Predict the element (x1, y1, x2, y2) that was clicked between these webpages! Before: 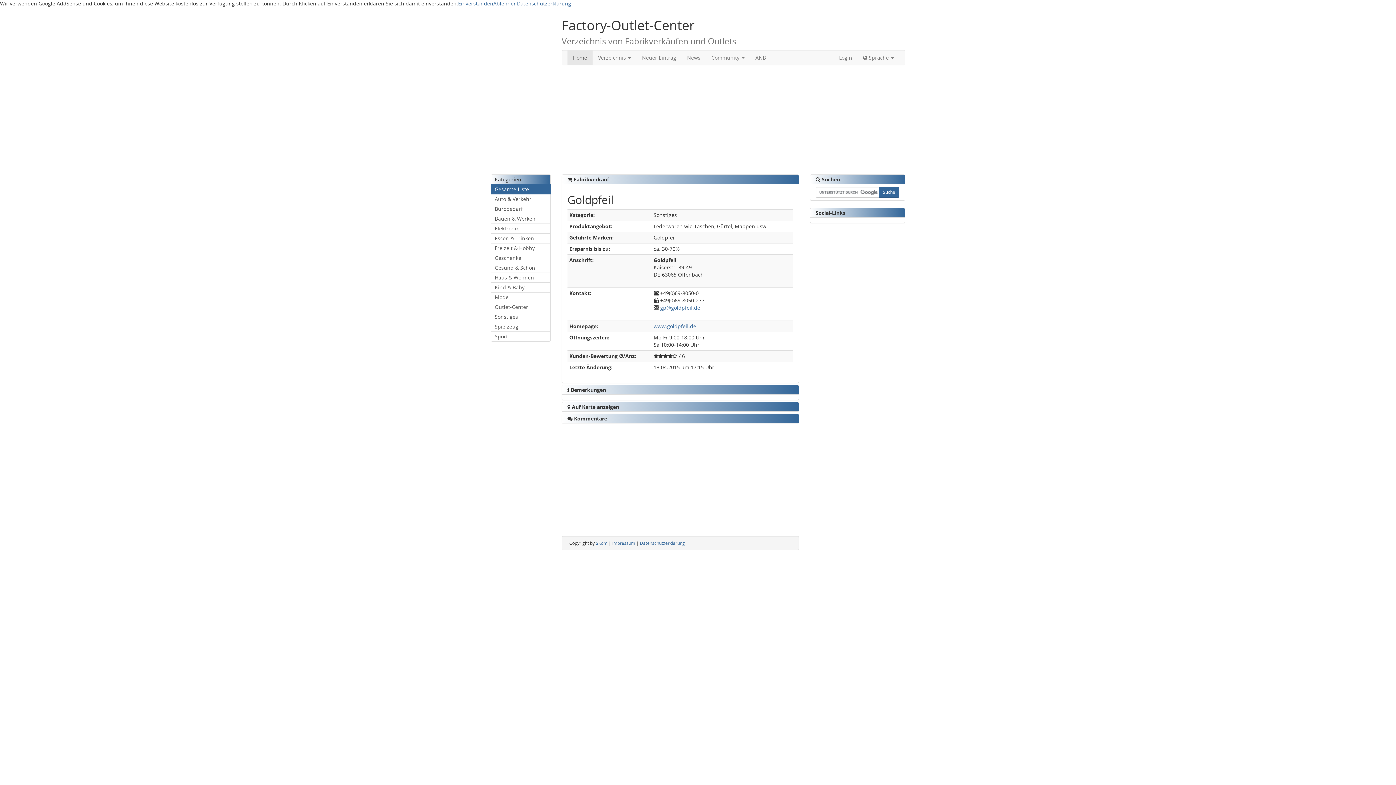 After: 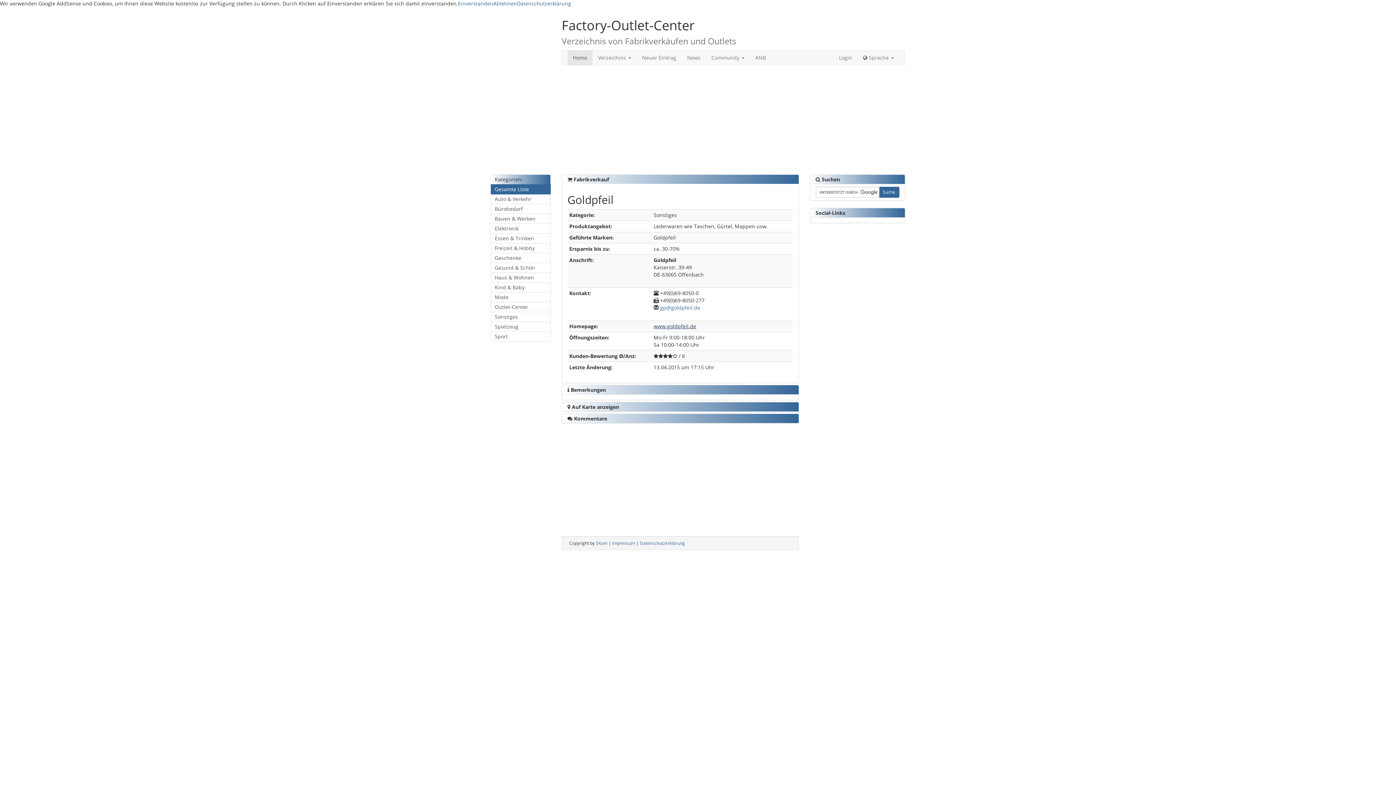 Action: bbox: (653, 322, 696, 329) label: www.goldpfeil.de